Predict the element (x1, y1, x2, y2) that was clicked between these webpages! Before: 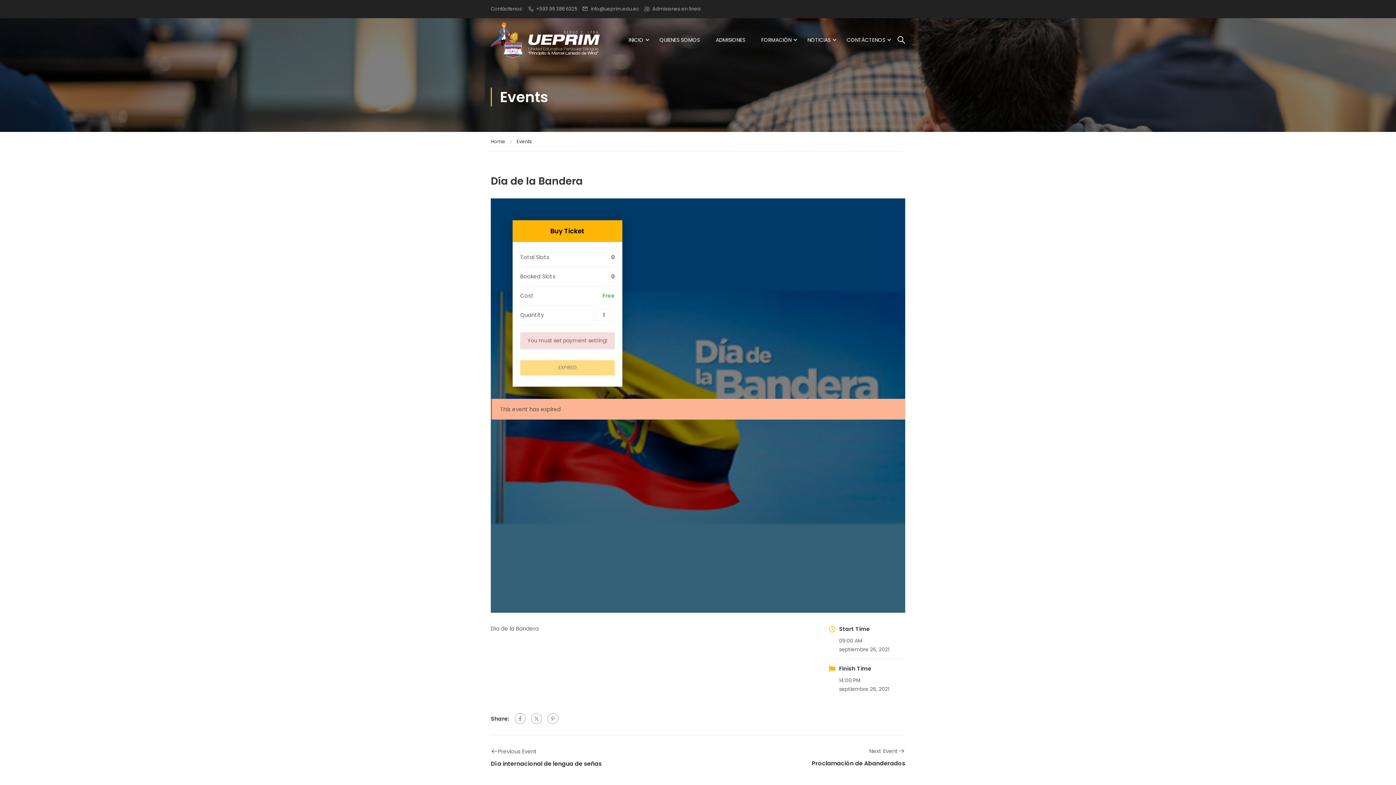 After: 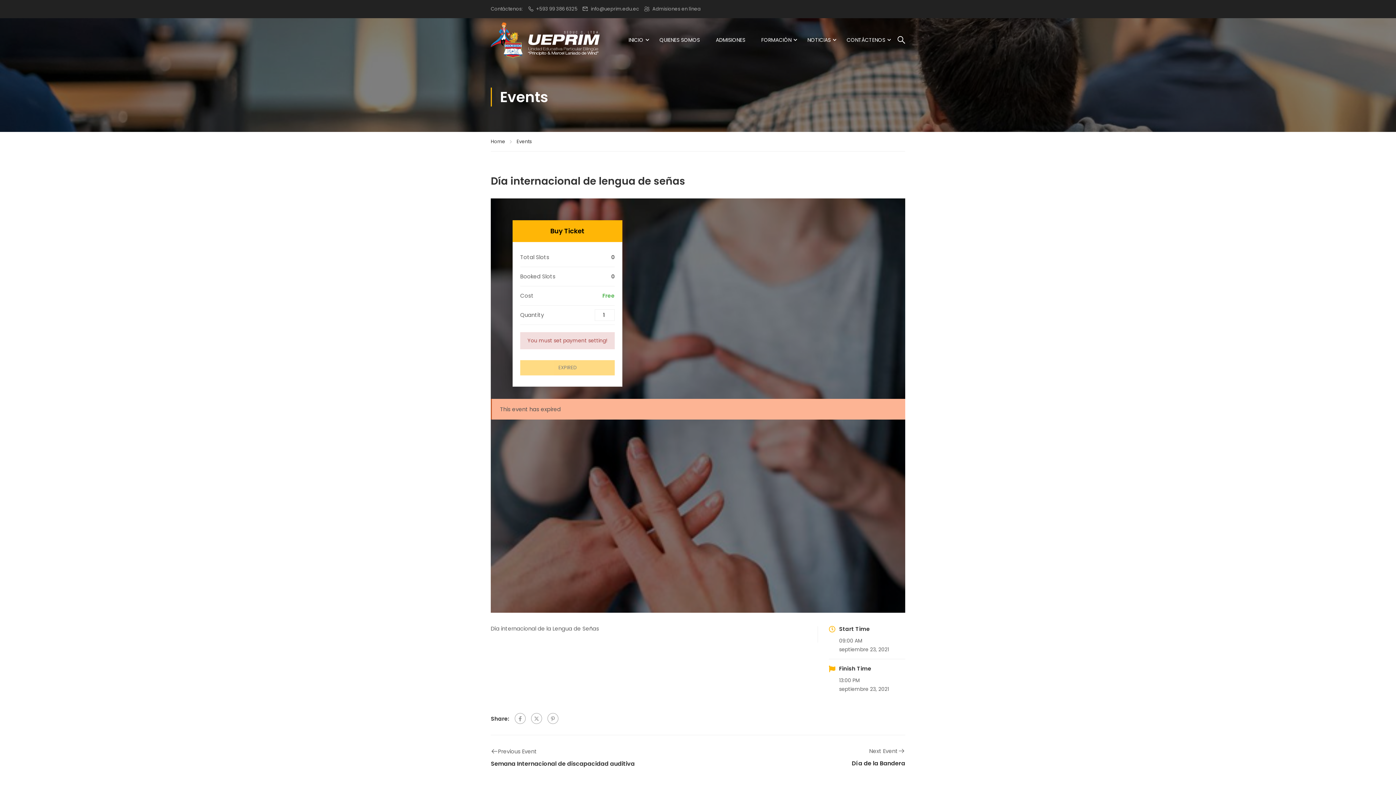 Action: bbox: (490, 760, 601, 768) label: Día internacional de lengua de señas